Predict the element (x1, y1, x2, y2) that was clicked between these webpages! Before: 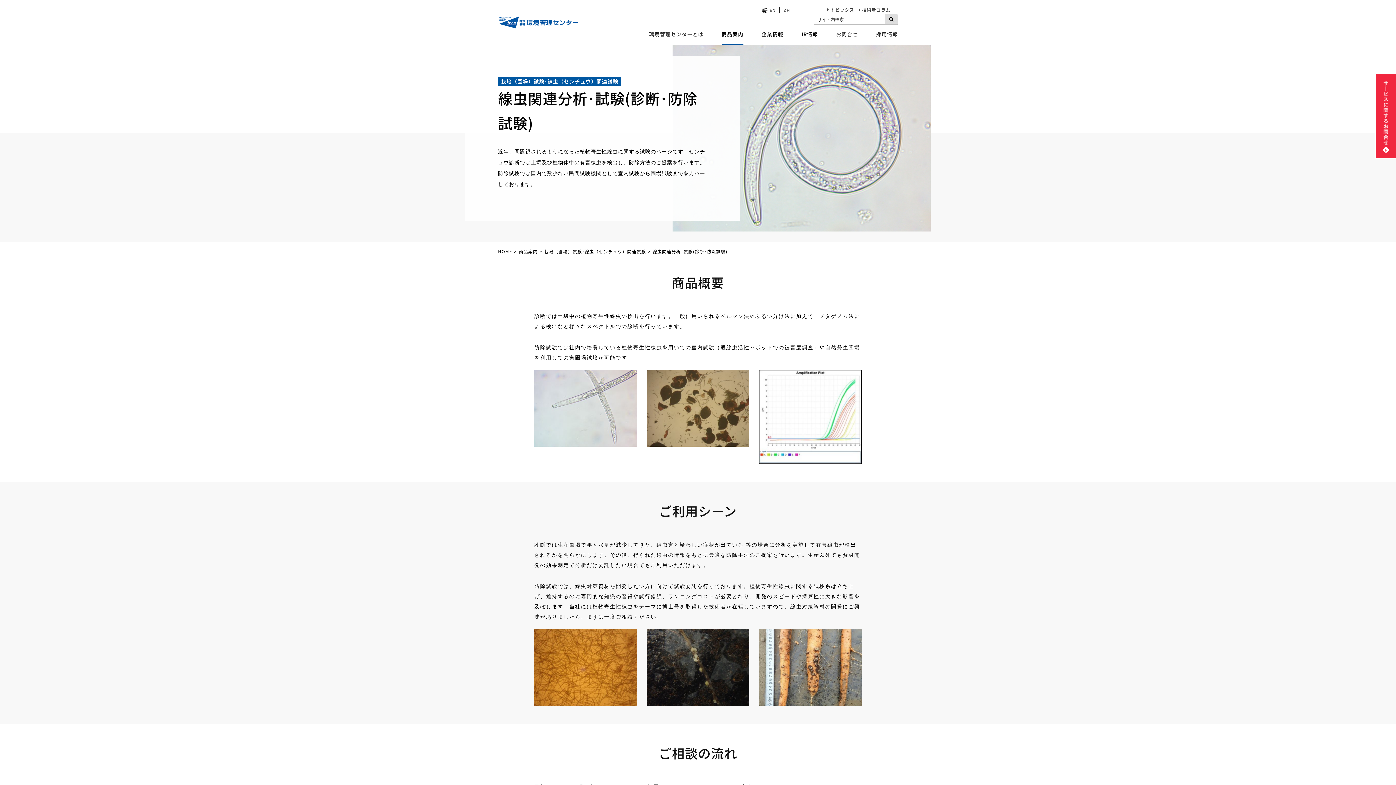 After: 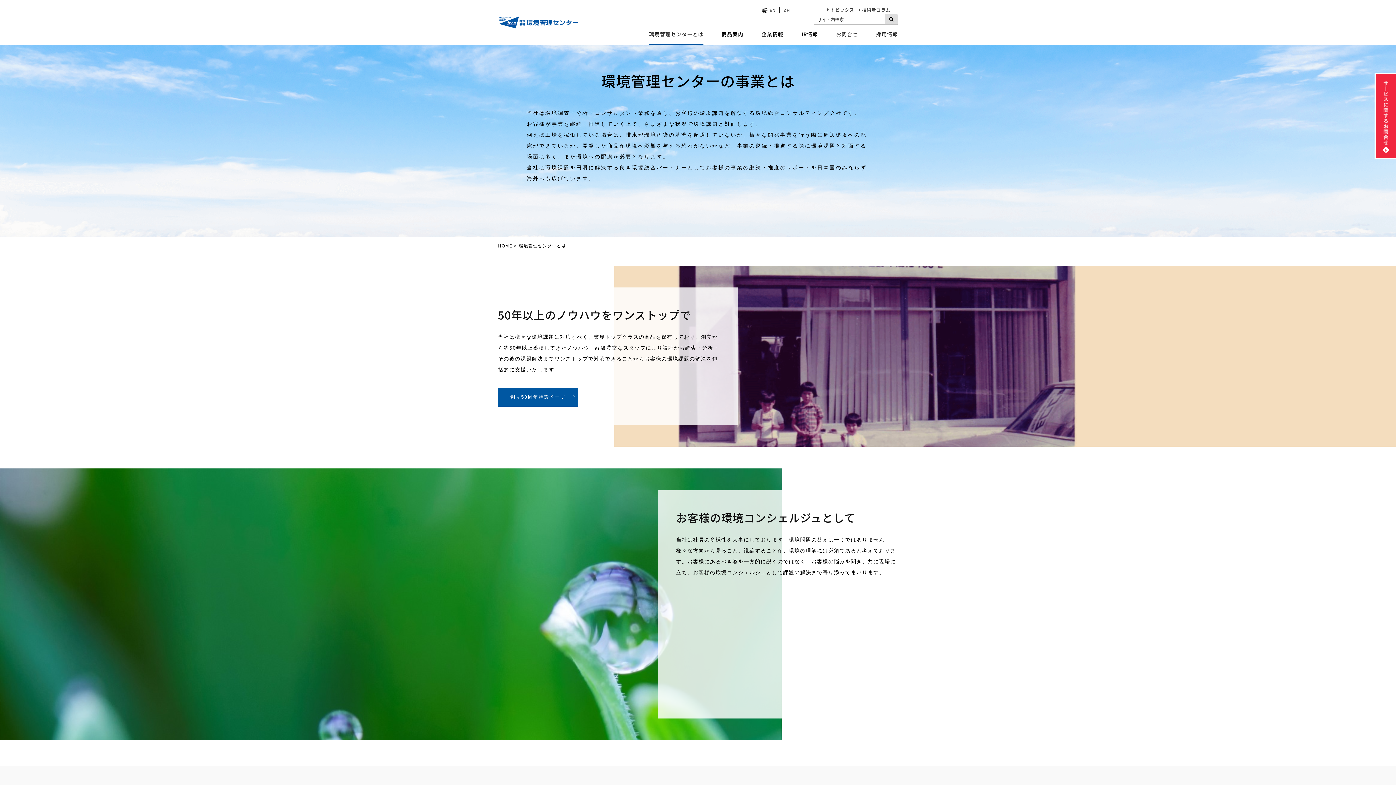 Action: bbox: (649, 30, 703, 44) label: 環境管理センターとは